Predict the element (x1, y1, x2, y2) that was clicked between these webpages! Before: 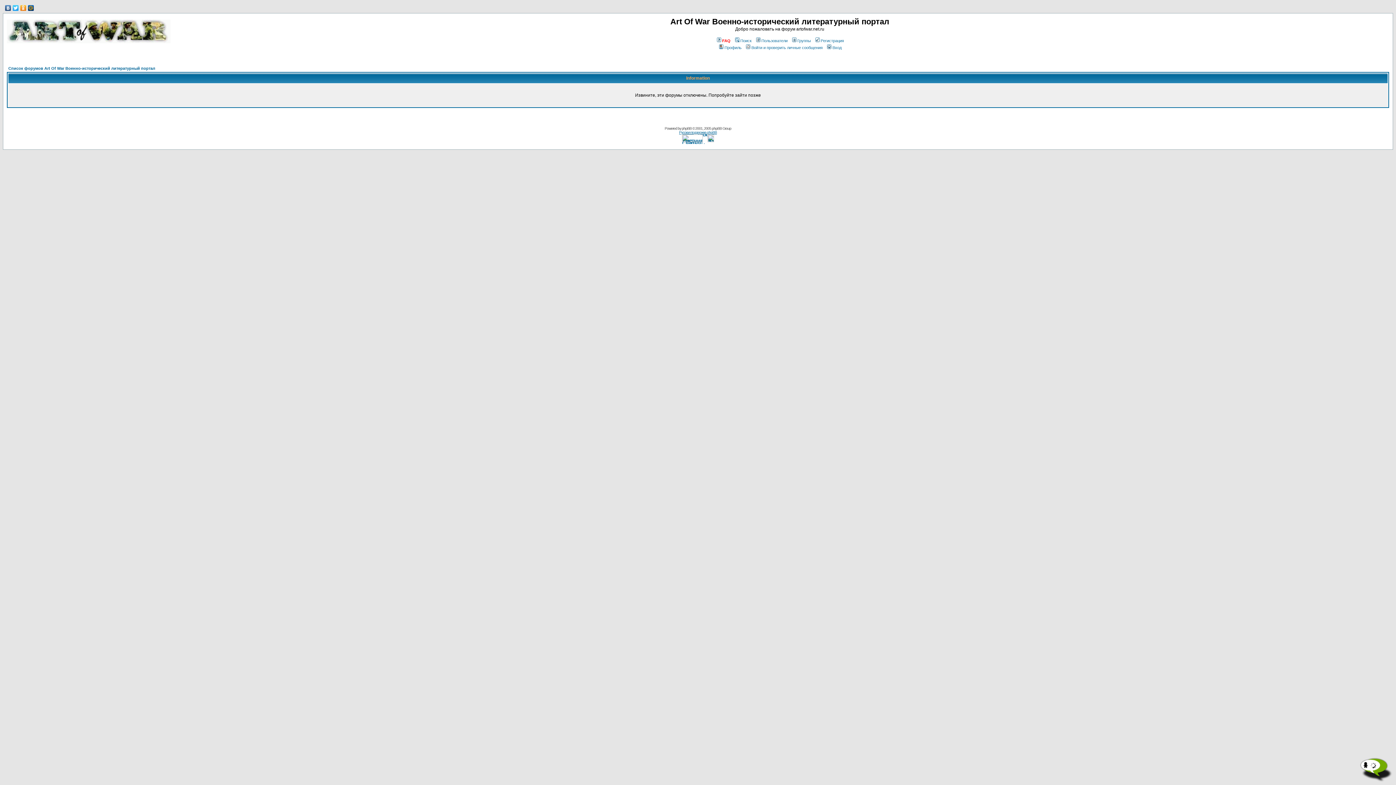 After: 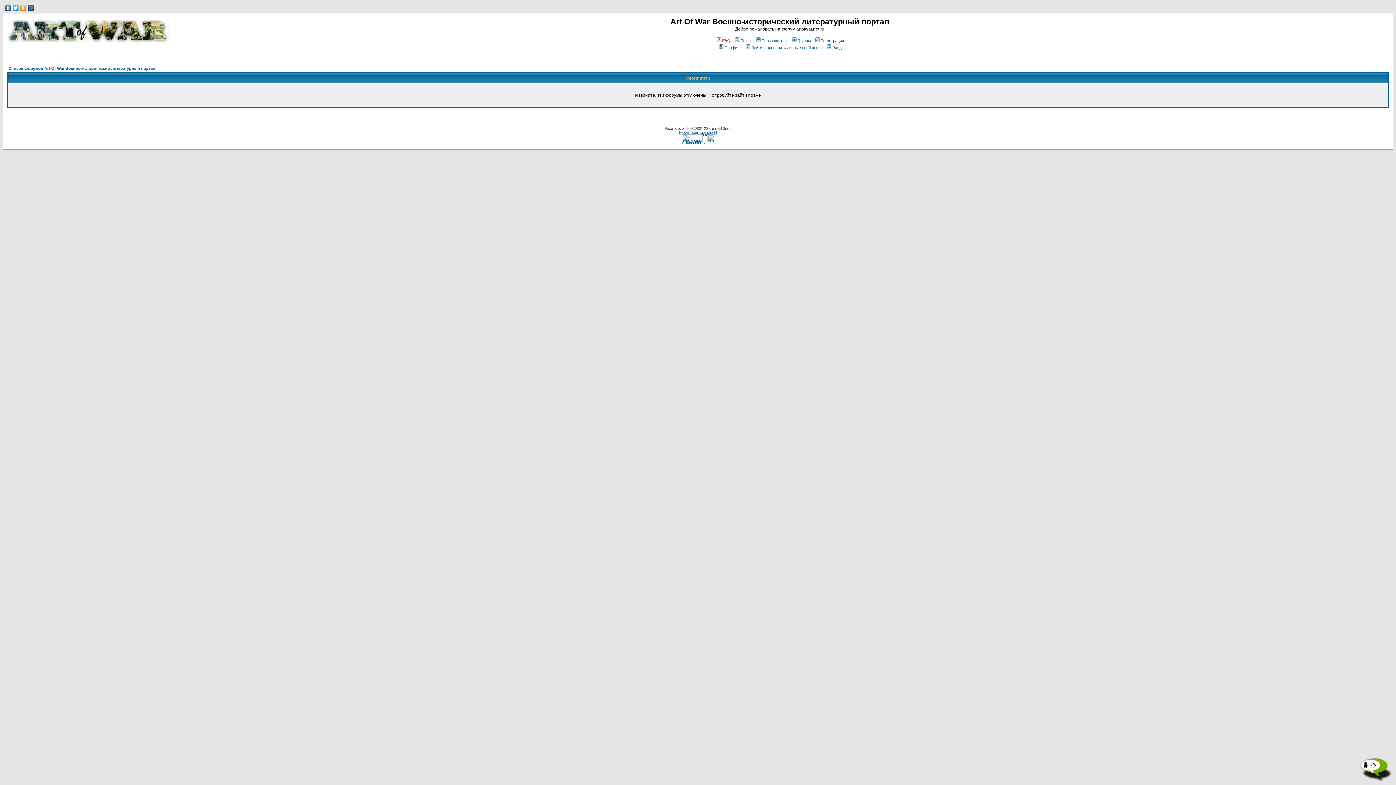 Action: bbox: (12, 3, 19, 12)